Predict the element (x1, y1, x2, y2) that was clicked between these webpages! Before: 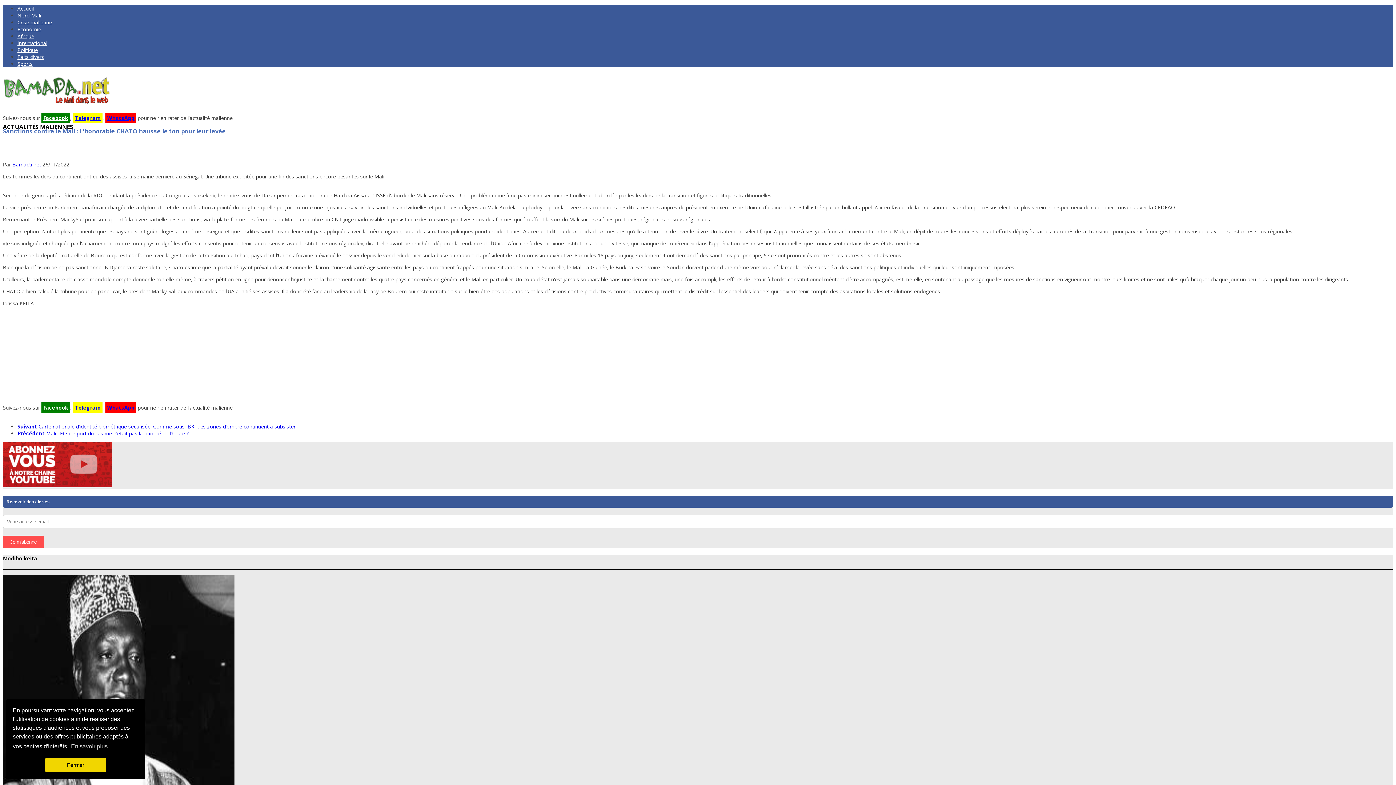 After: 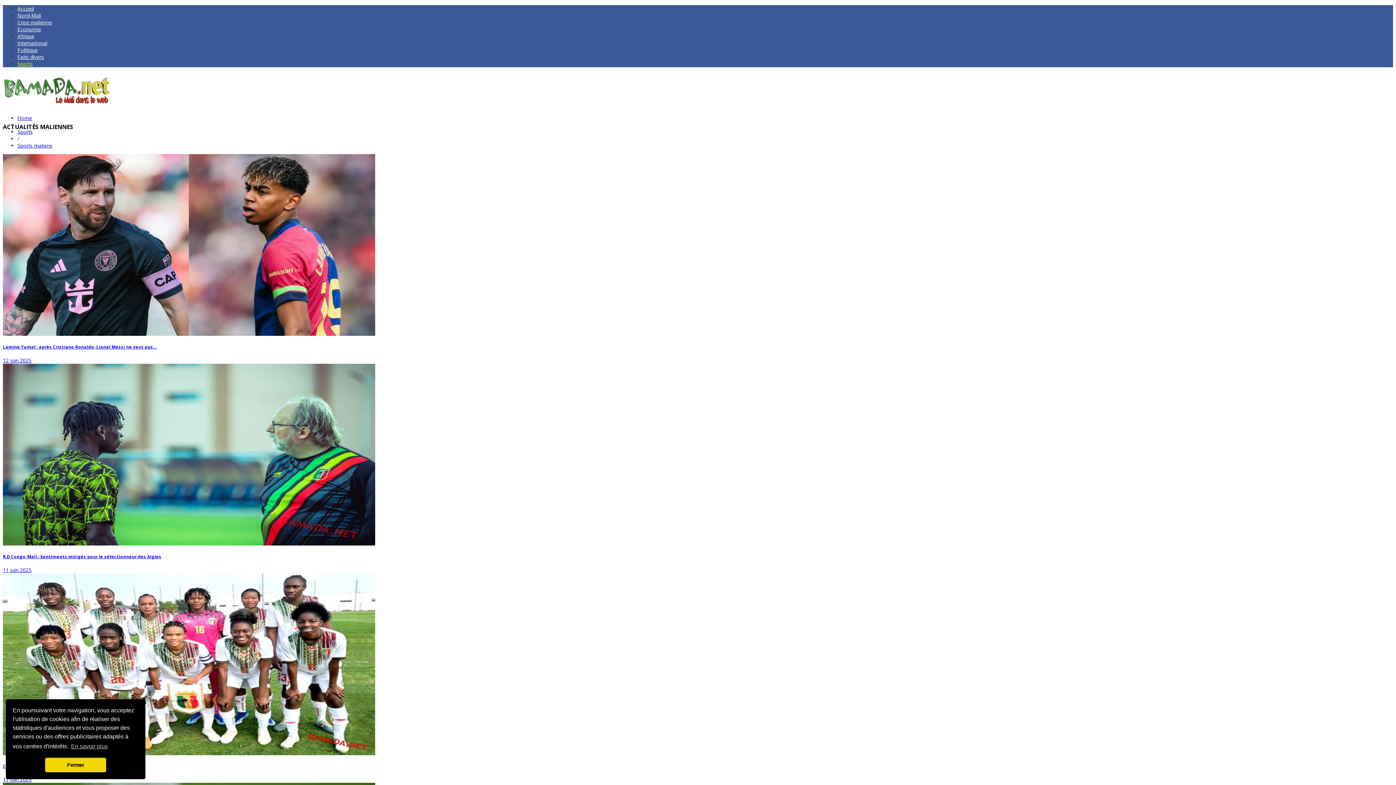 Action: label: Sports bbox: (17, 60, 32, 67)